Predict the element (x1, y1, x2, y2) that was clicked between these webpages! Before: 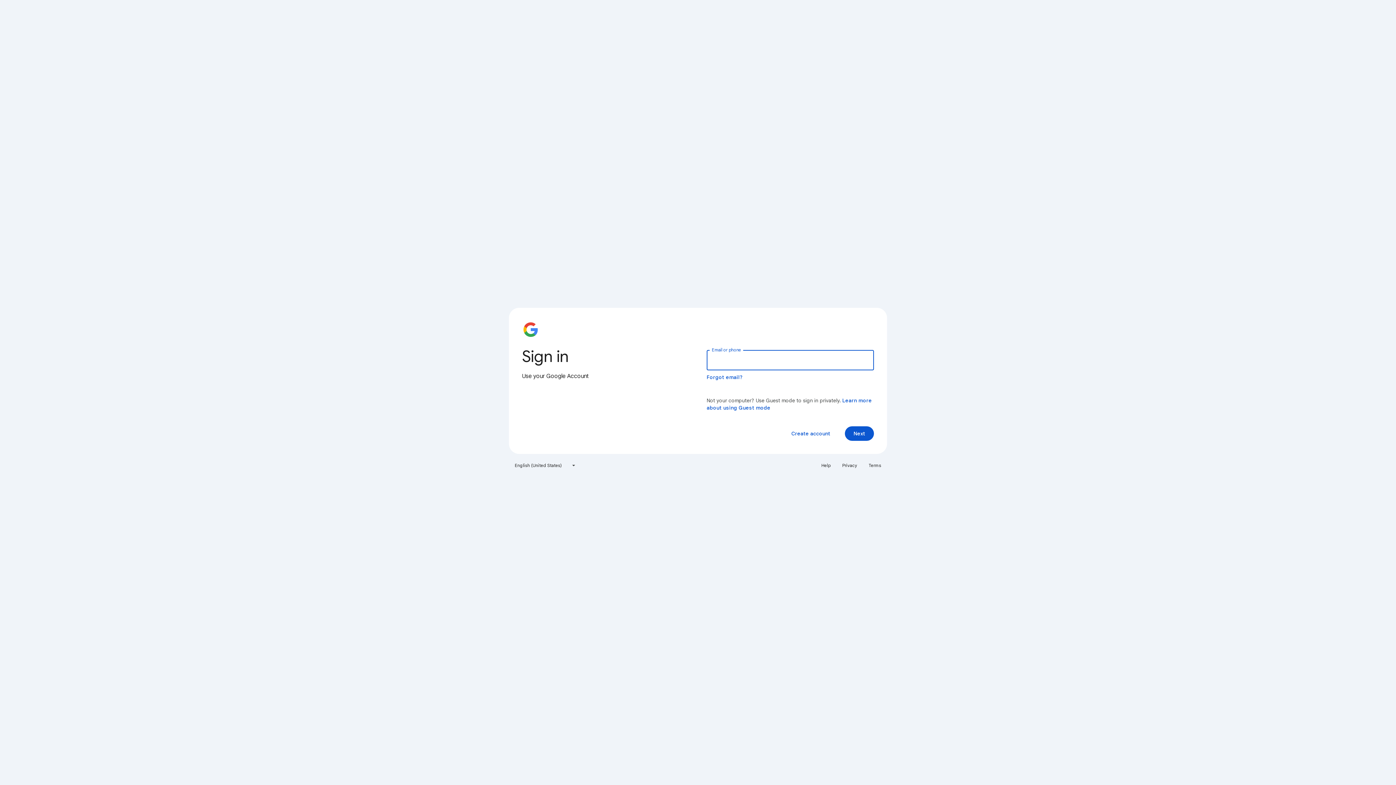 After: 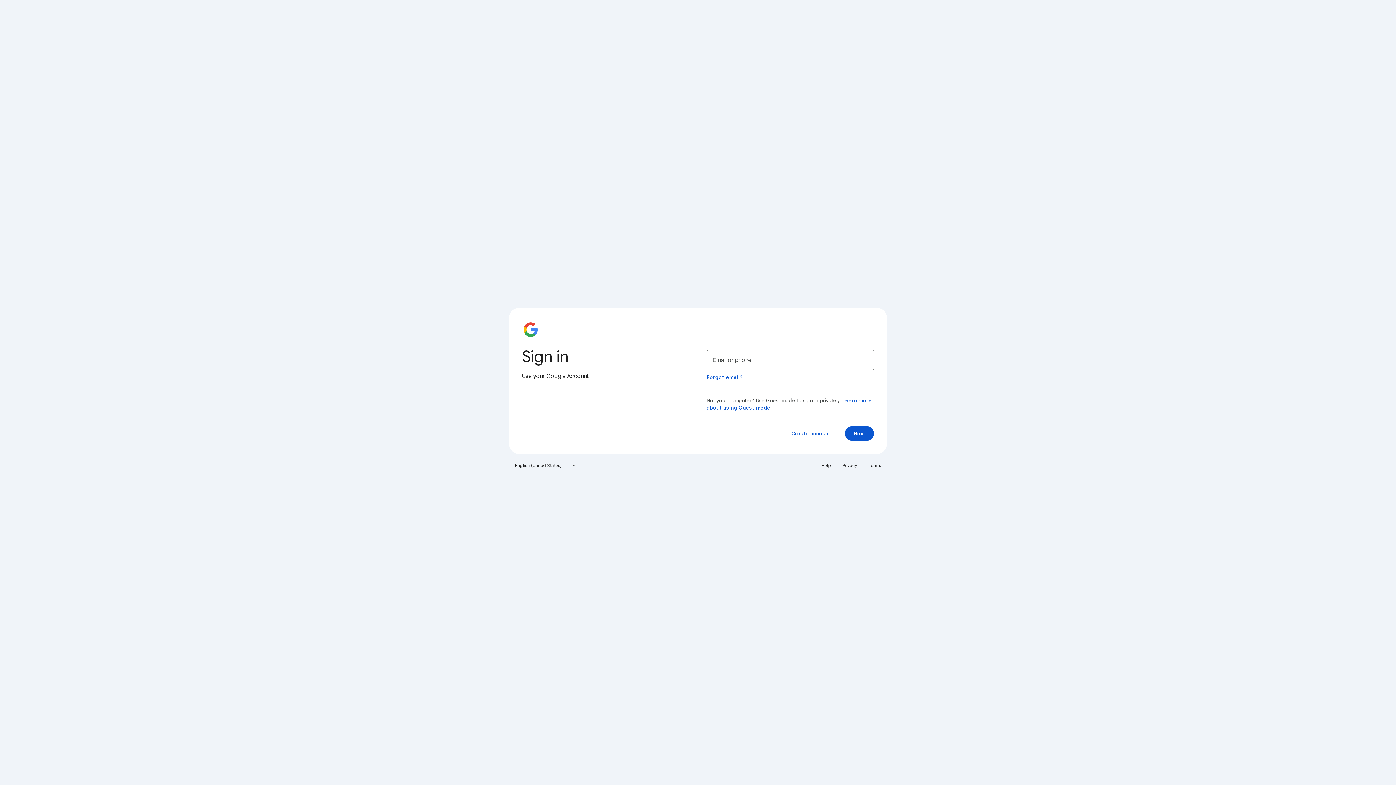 Action: label: Terms bbox: (864, 460, 885, 471)